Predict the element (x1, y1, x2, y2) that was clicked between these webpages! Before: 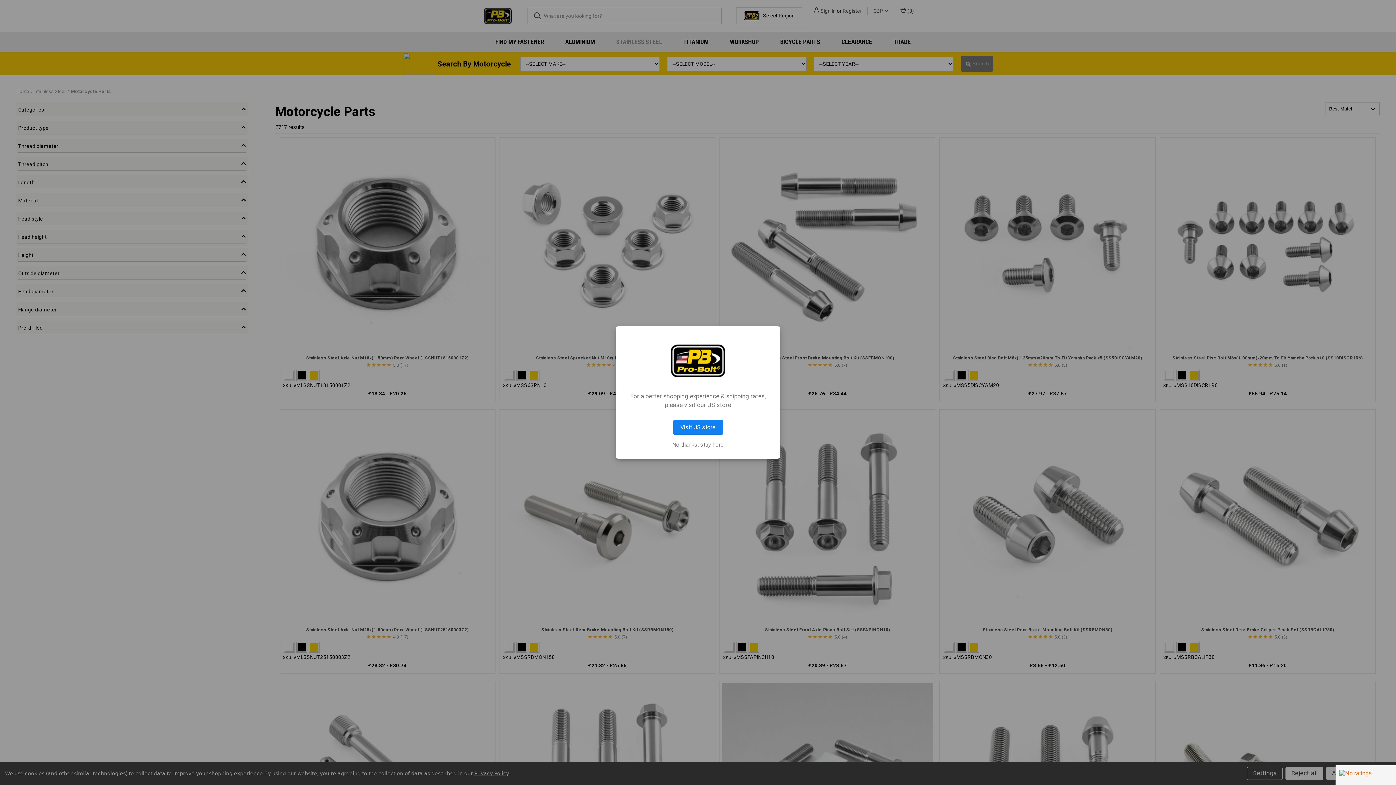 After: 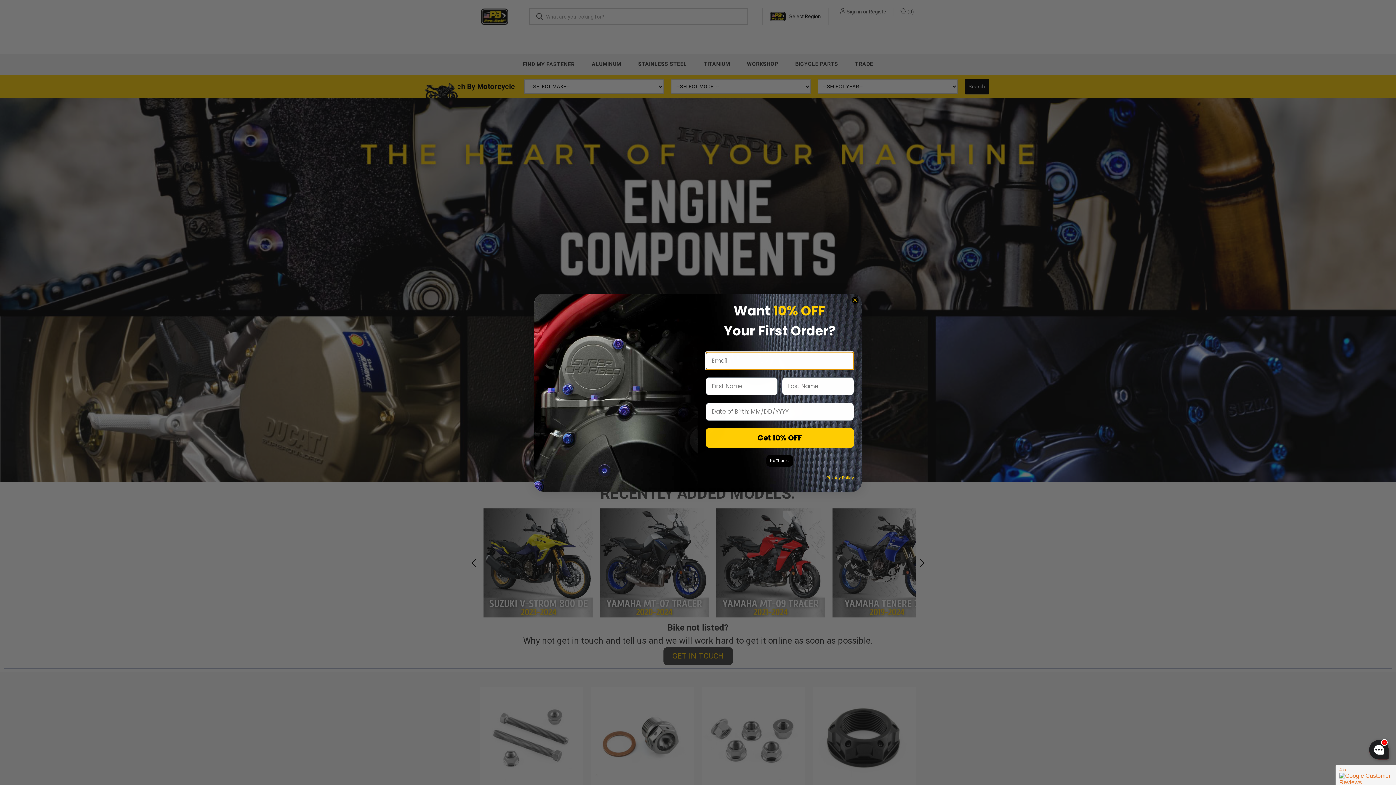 Action: label: Visit US store bbox: (673, 420, 723, 434)